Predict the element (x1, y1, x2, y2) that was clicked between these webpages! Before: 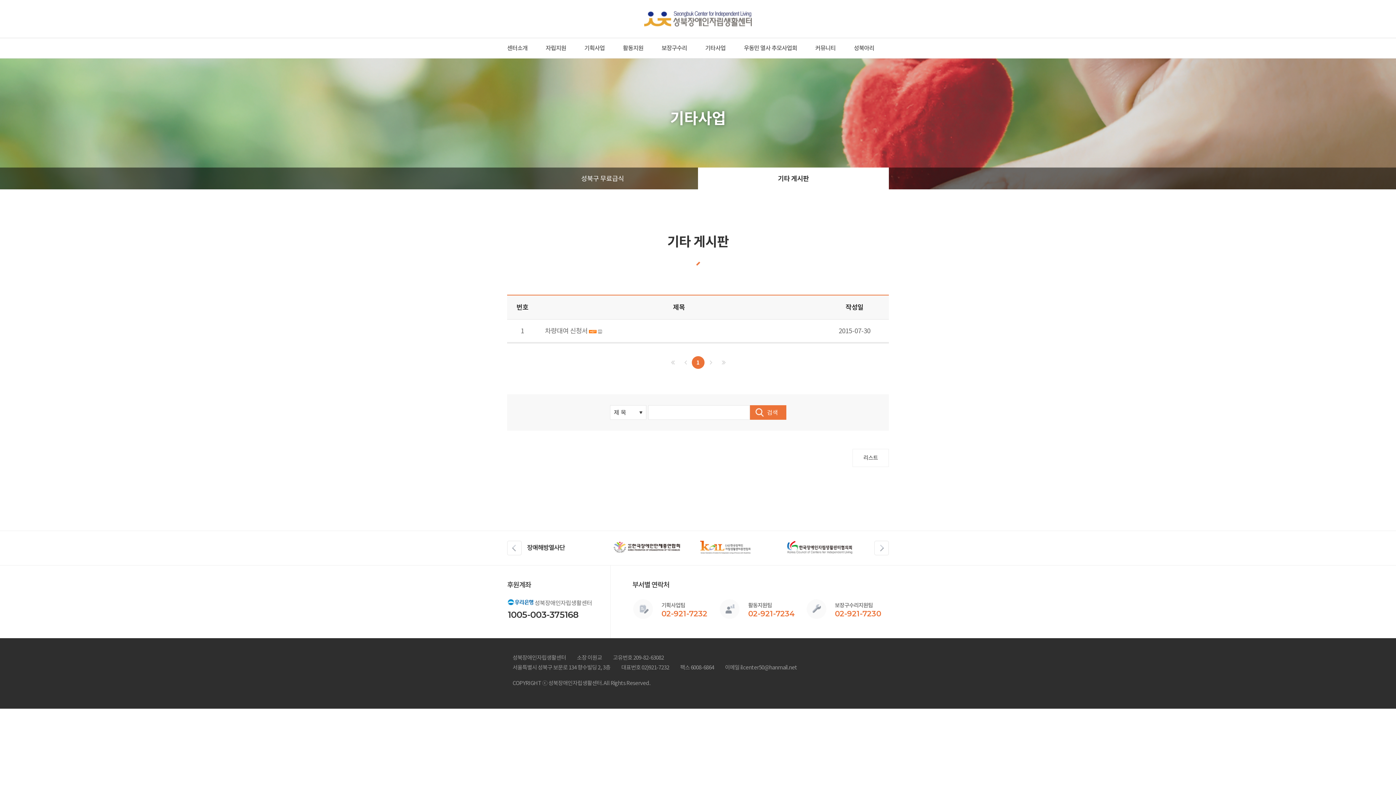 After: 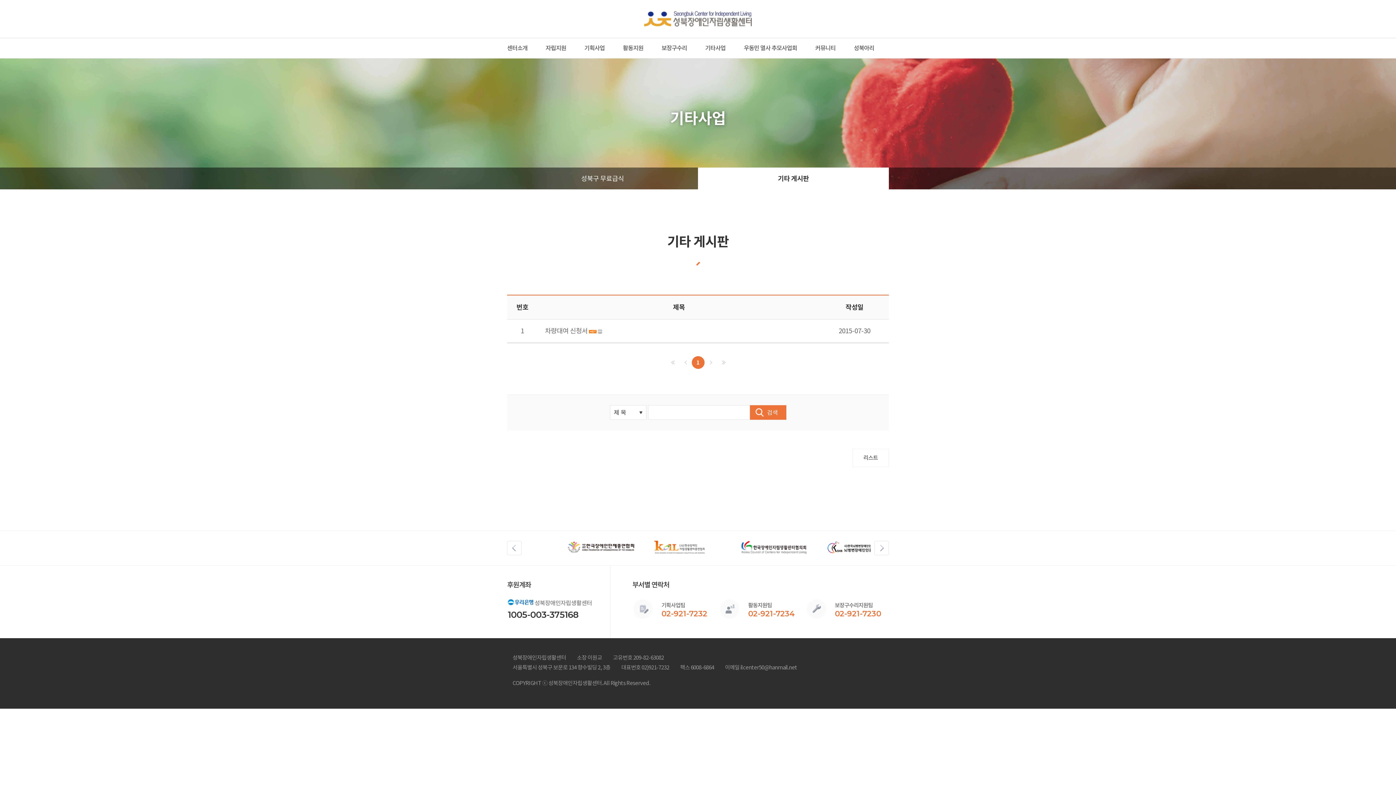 Action: bbox: (795, 538, 838, 556)